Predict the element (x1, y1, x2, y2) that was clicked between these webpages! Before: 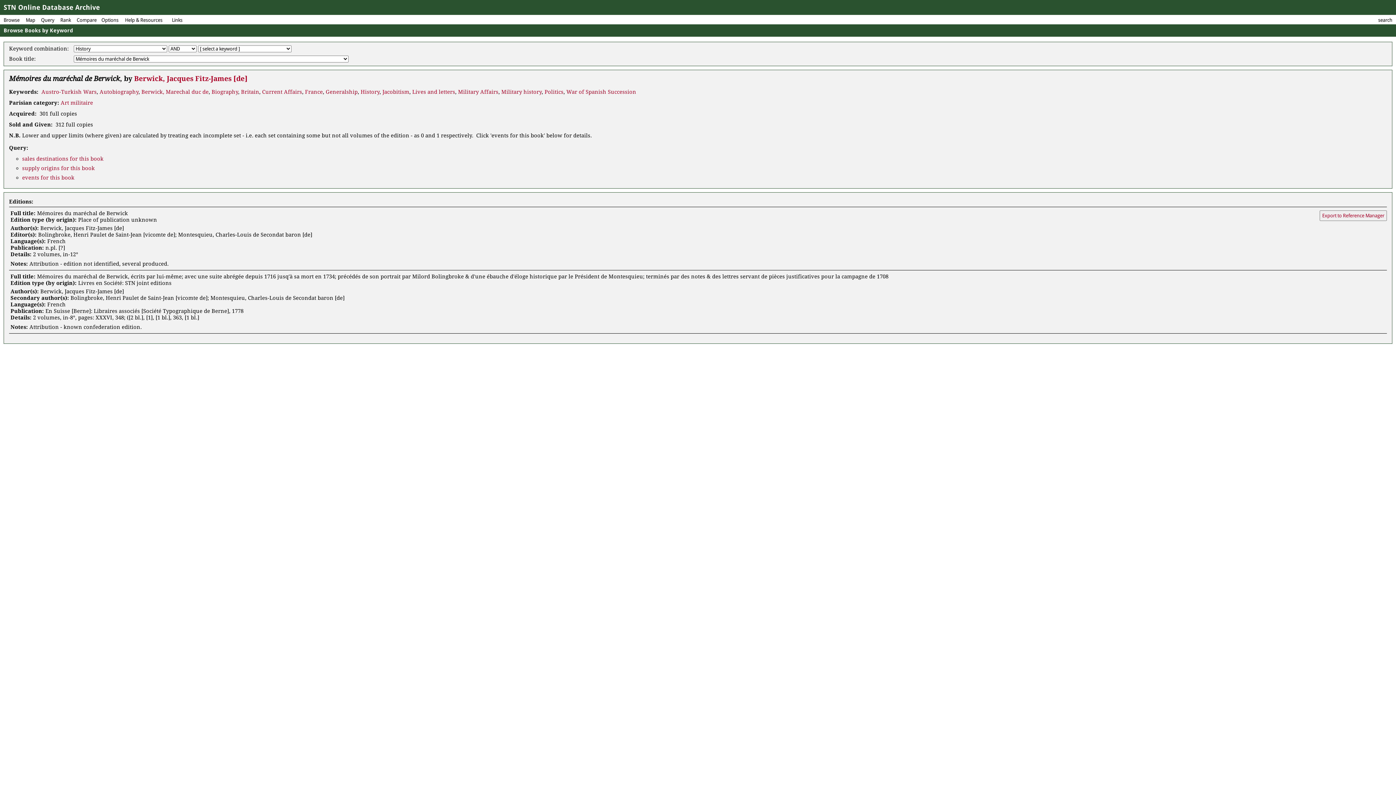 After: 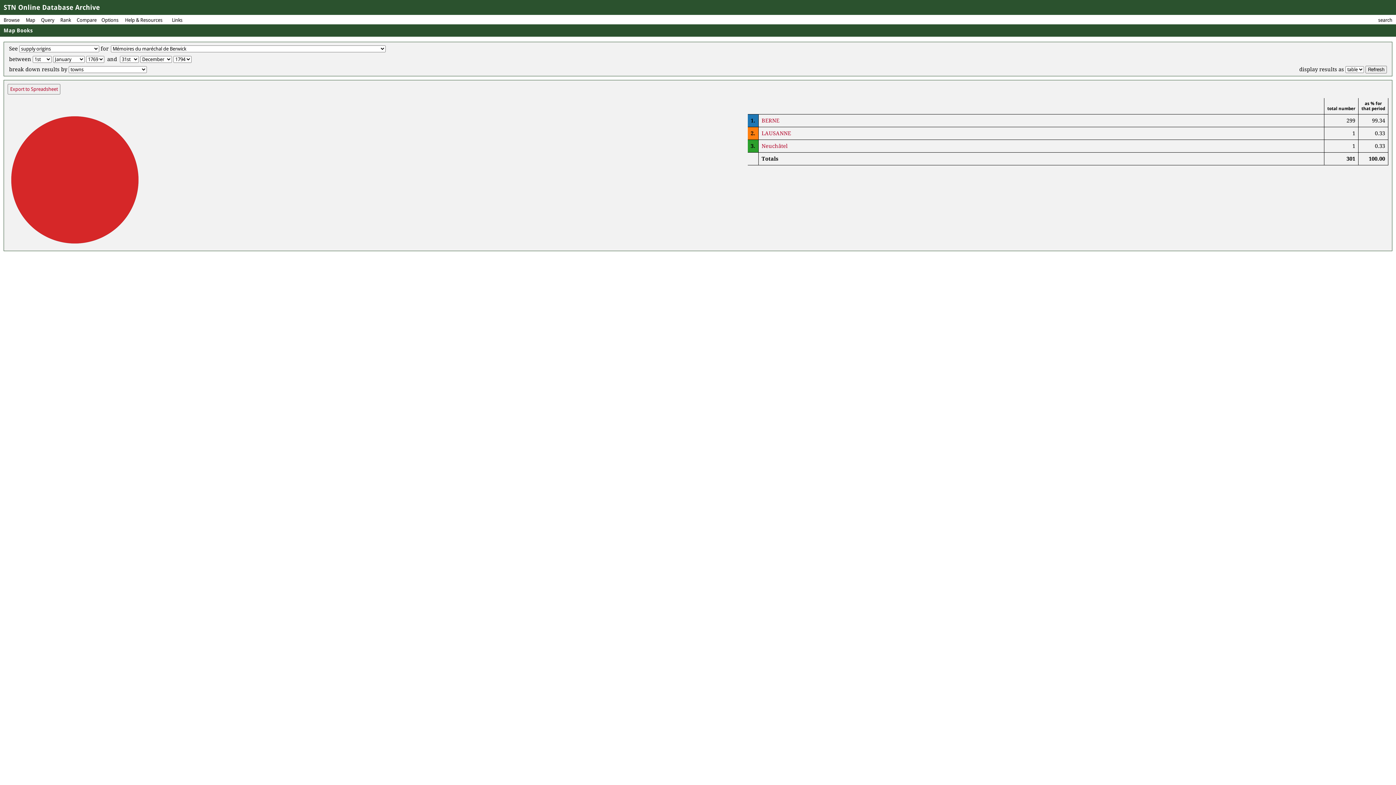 Action: label: supply origins for this book bbox: (22, 165, 94, 171)